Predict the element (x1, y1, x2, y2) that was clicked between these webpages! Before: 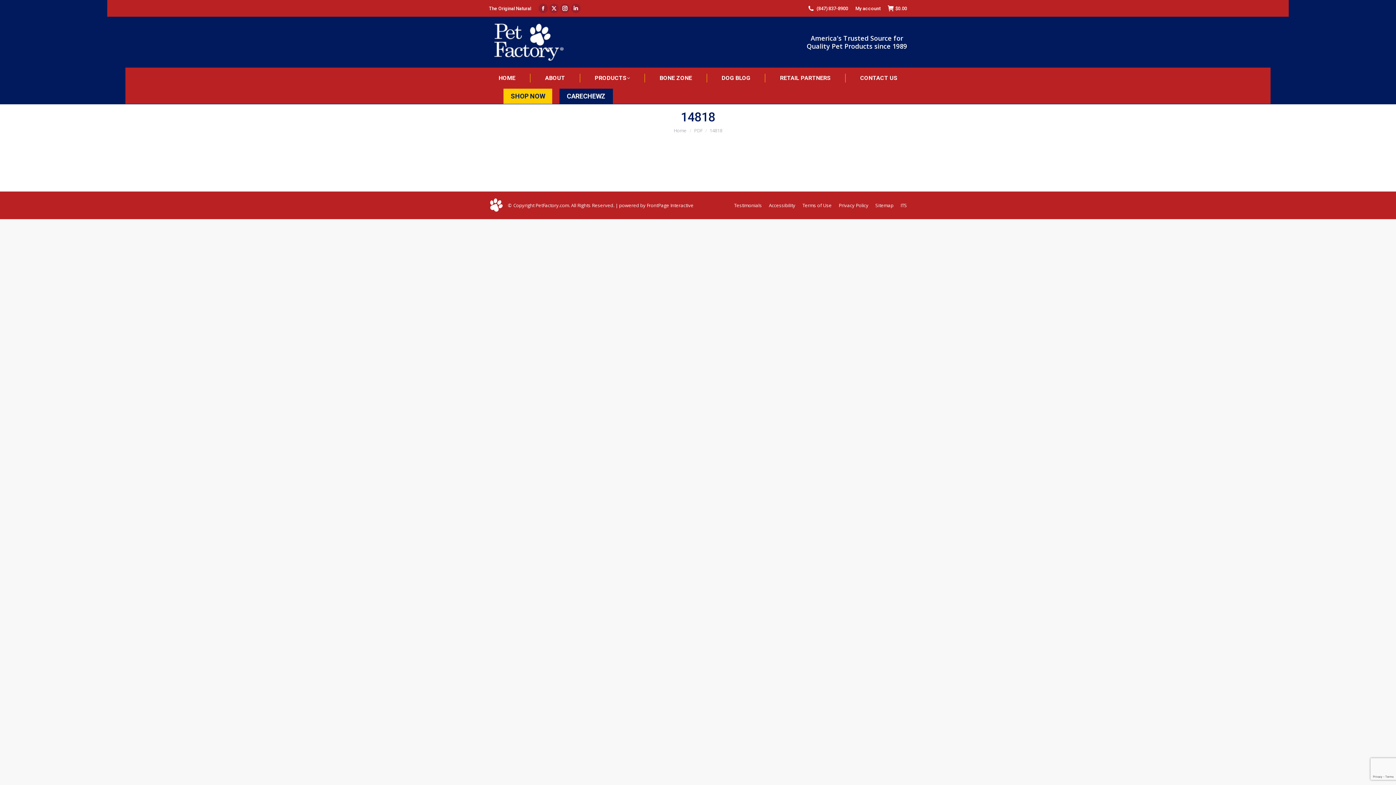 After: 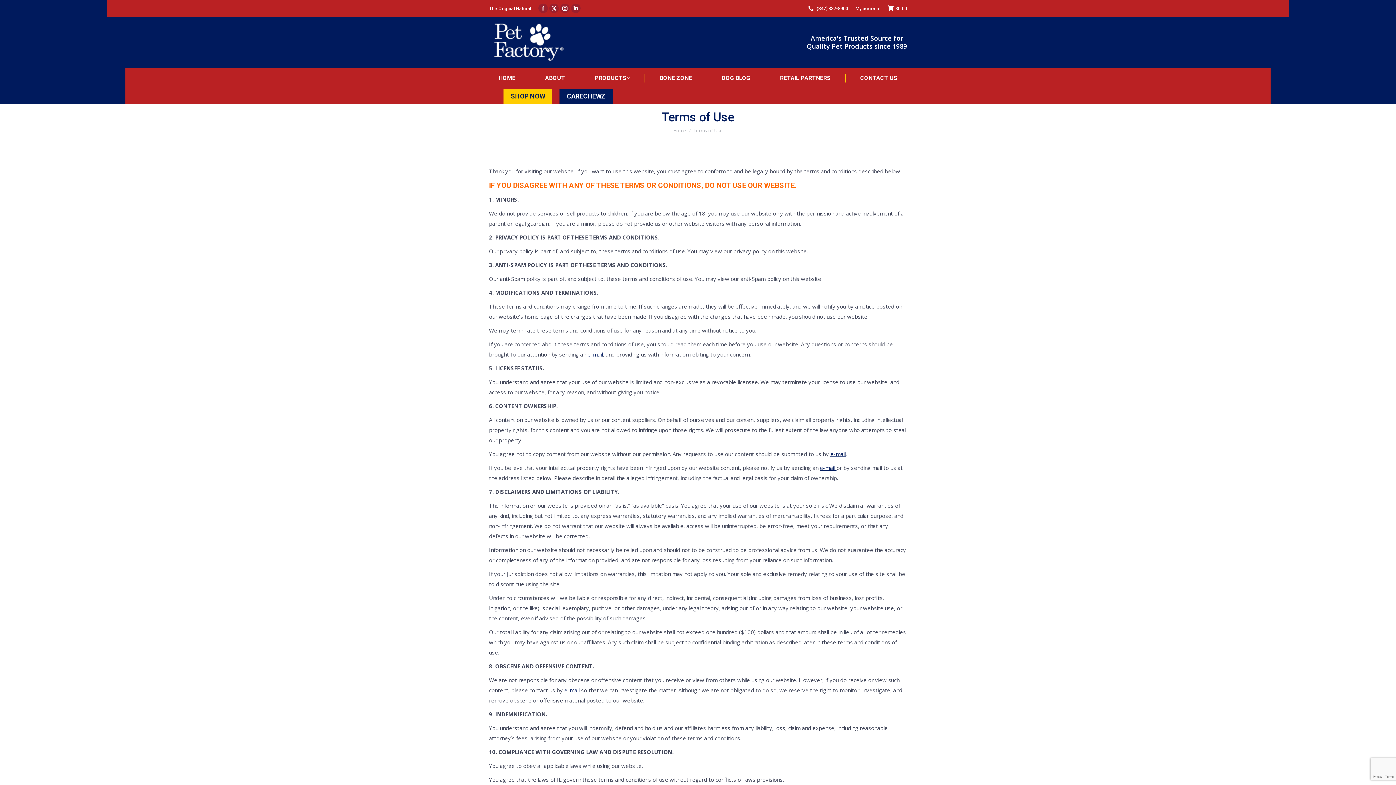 Action: label: Terms of Use bbox: (802, 200, 832, 210)